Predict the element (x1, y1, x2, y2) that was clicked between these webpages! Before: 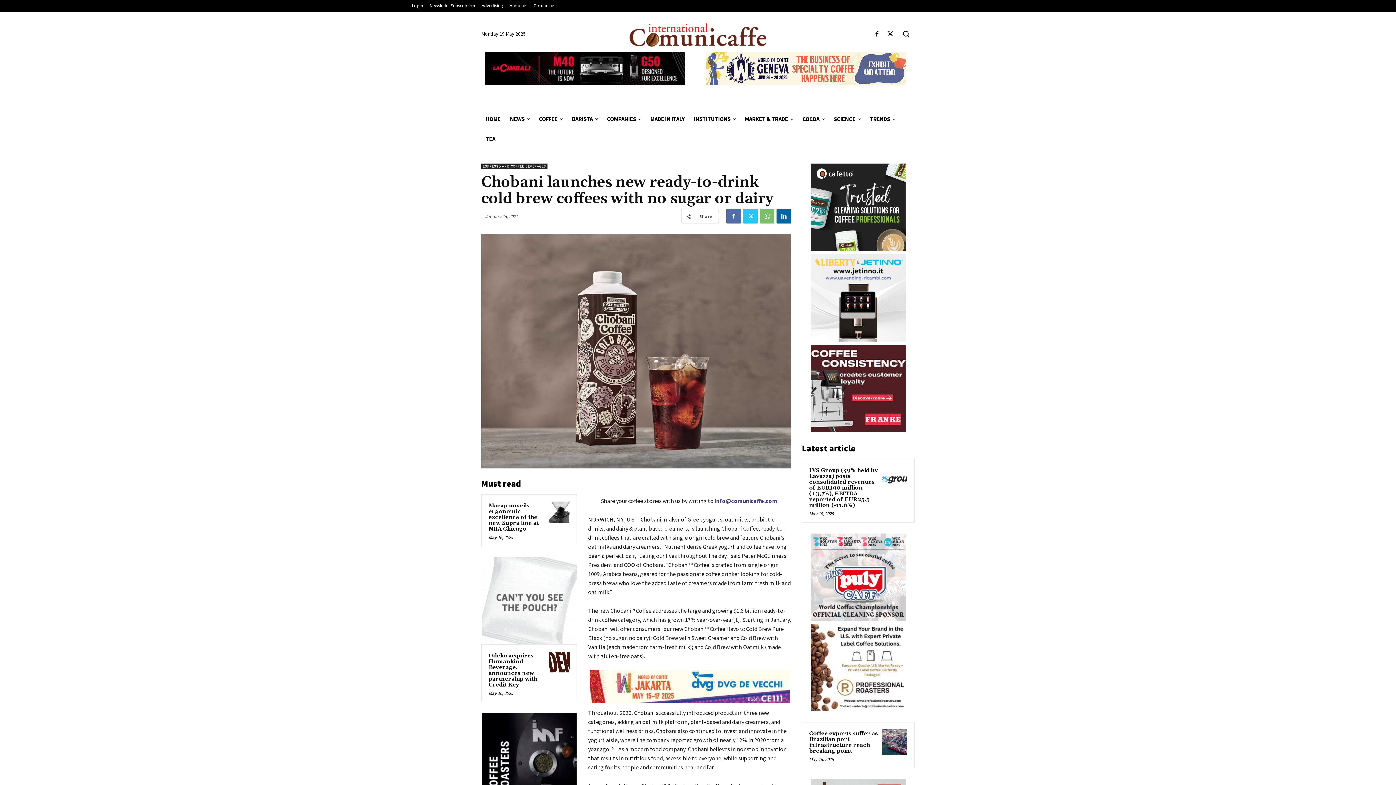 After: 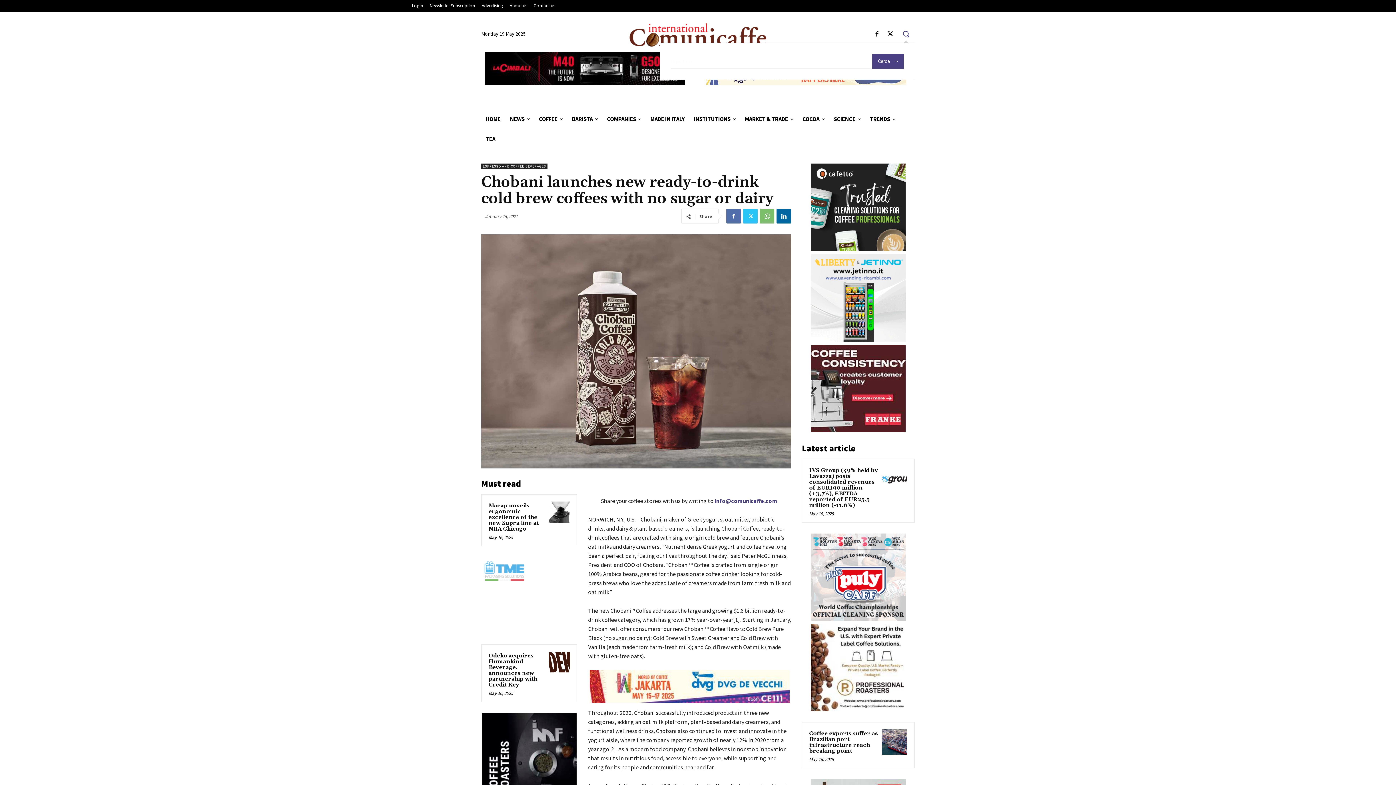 Action: bbox: (897, 25, 914, 42) label: Search